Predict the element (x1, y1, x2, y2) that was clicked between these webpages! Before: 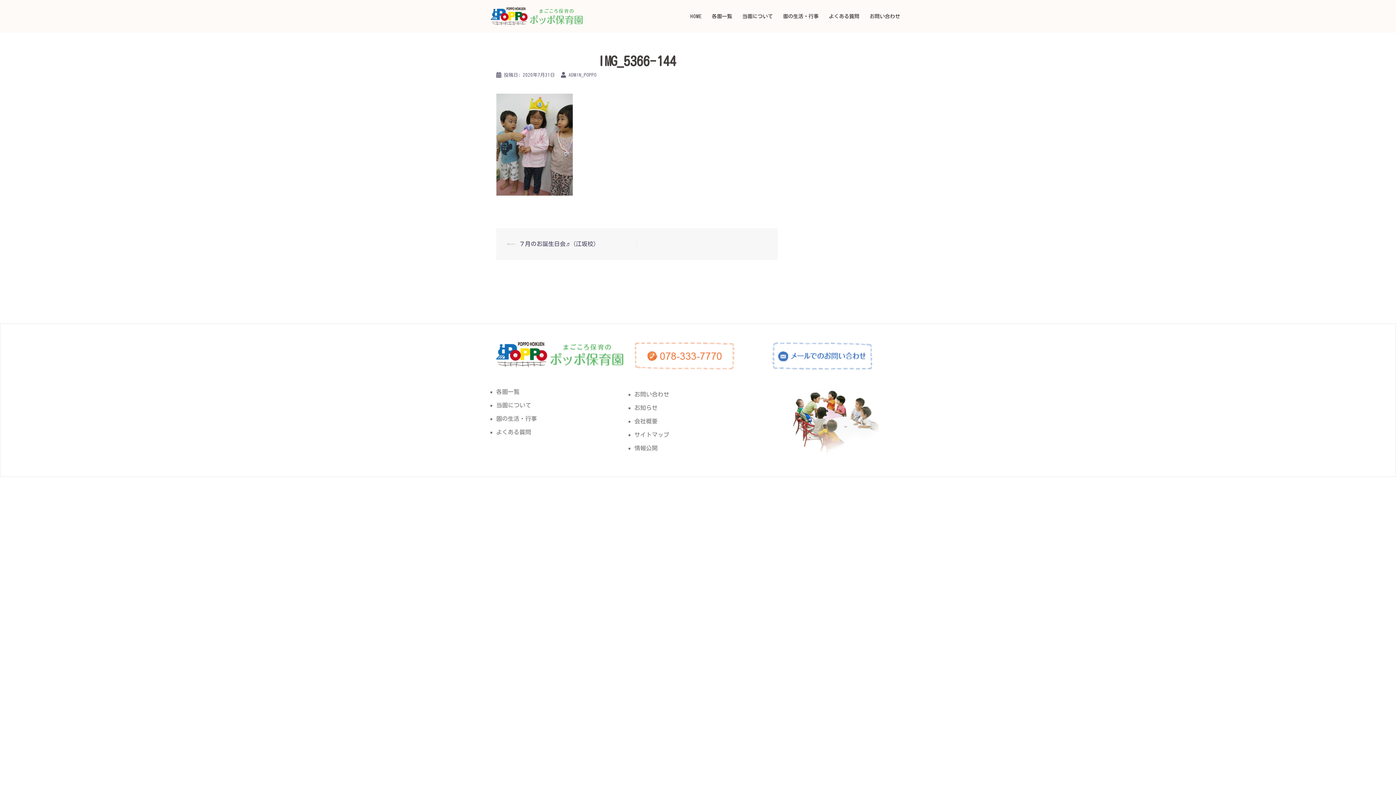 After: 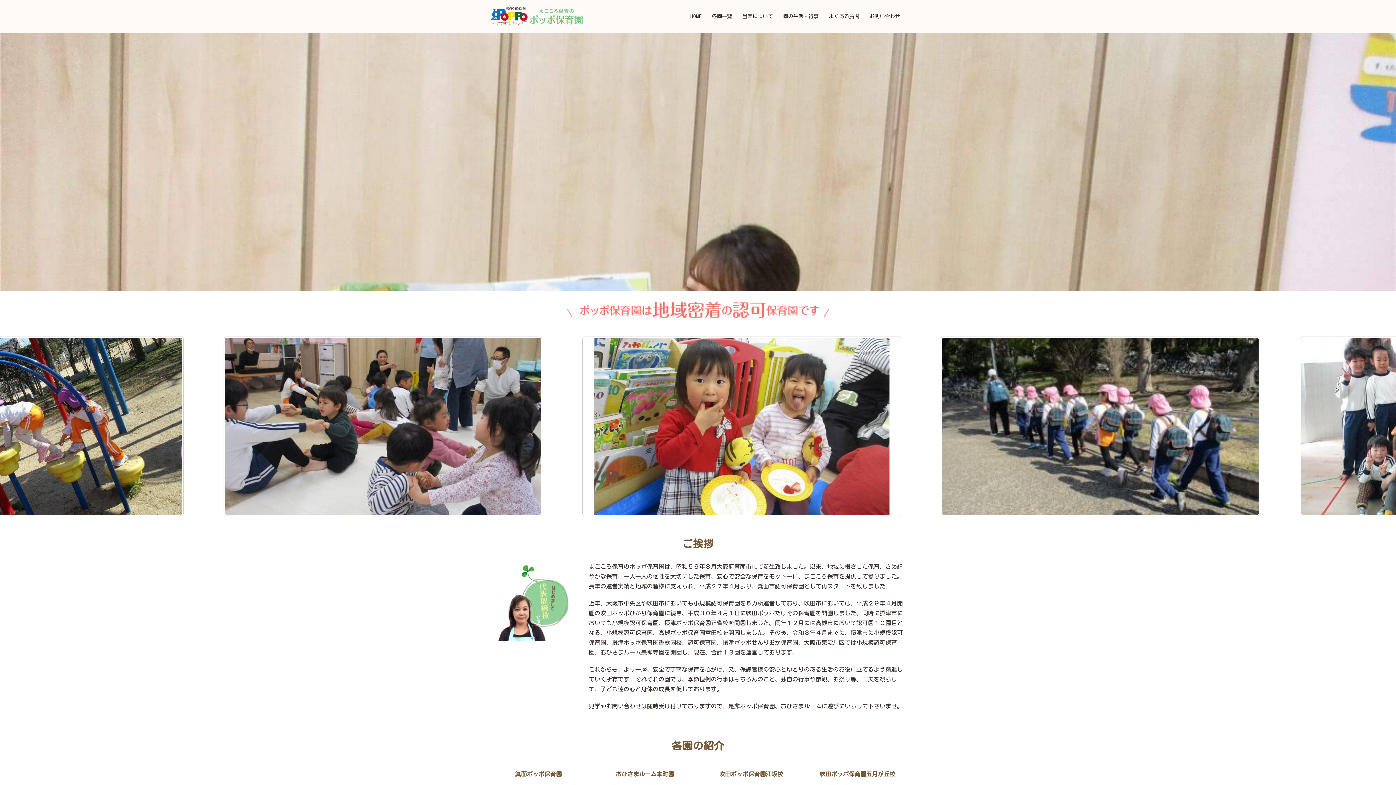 Action: bbox: (690, 12, 701, 20) label: HOME